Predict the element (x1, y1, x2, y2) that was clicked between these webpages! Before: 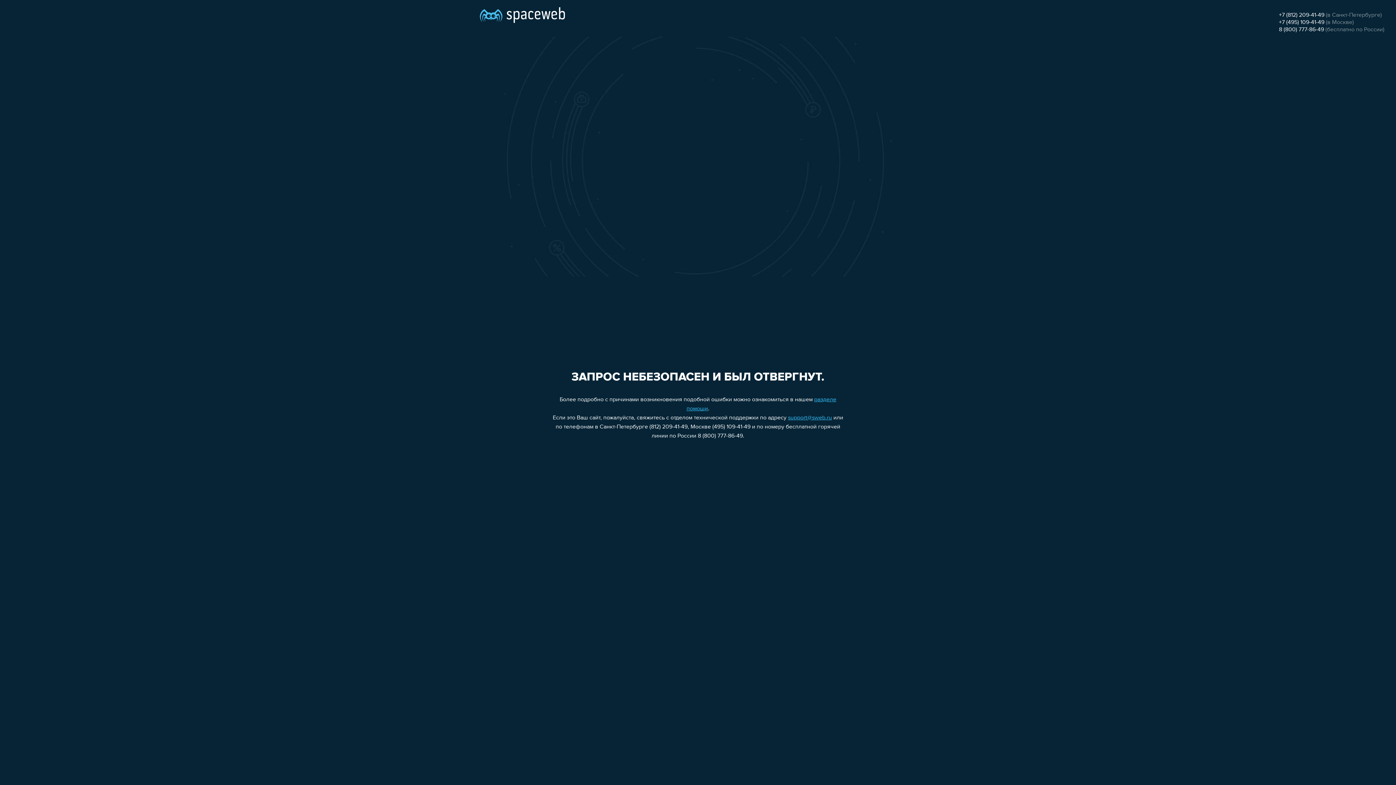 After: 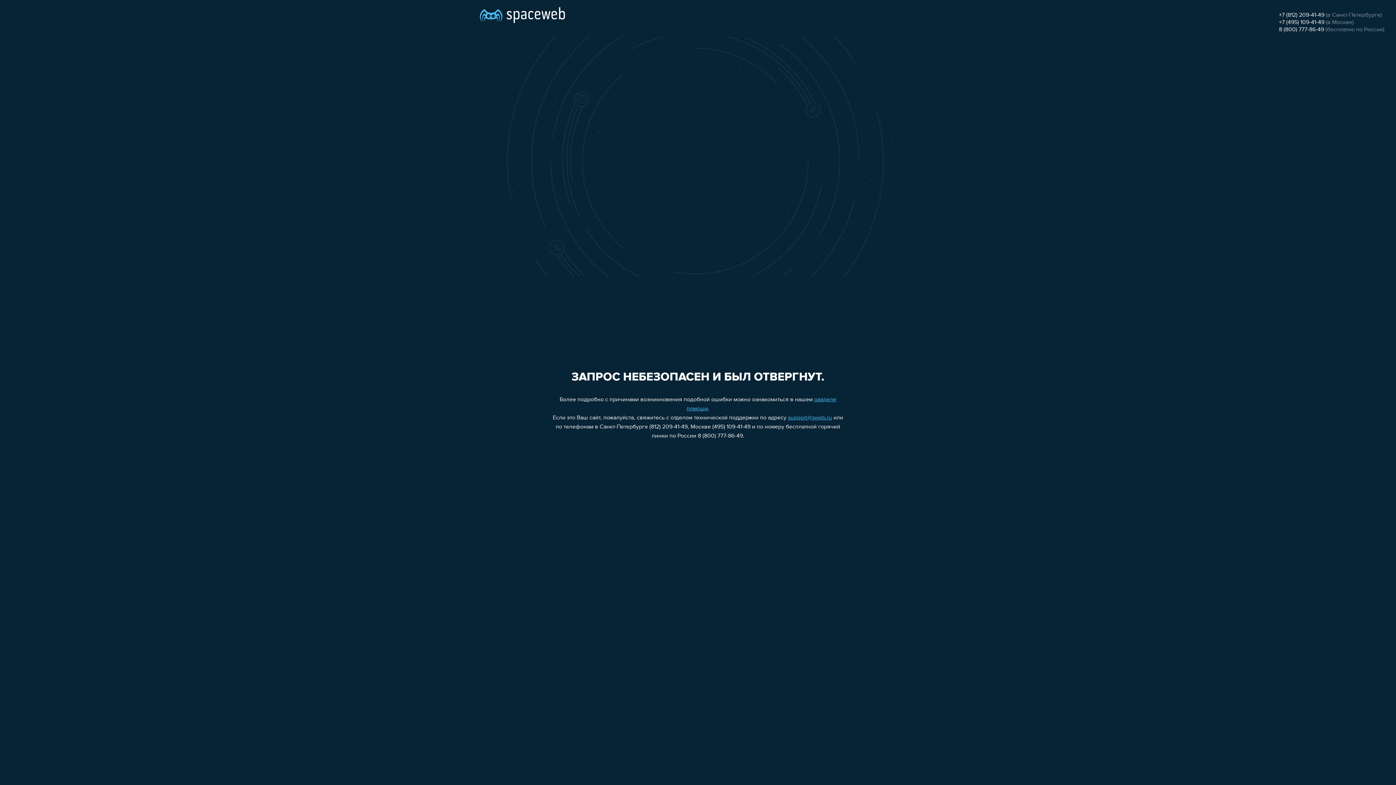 Action: bbox: (788, 415, 832, 421) label: support@sweb.ru